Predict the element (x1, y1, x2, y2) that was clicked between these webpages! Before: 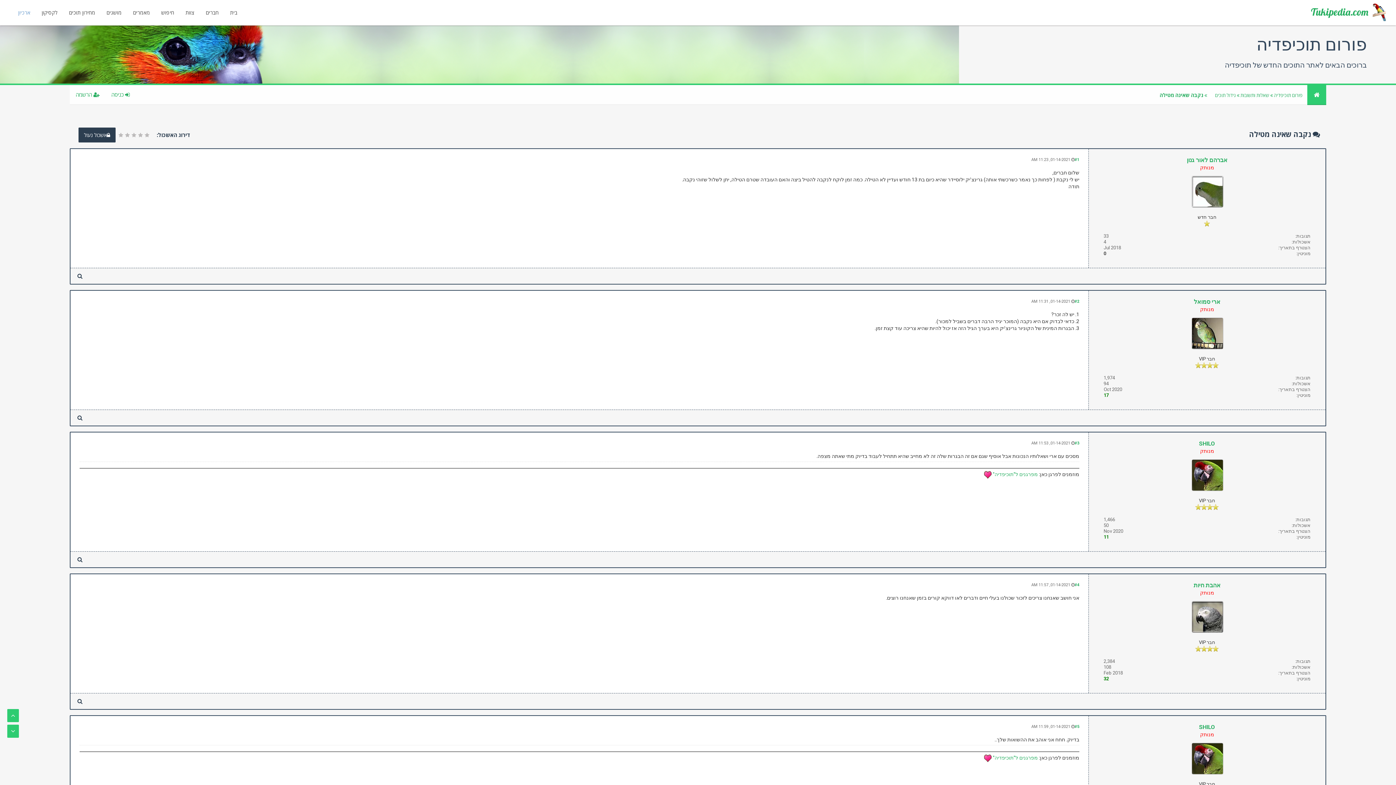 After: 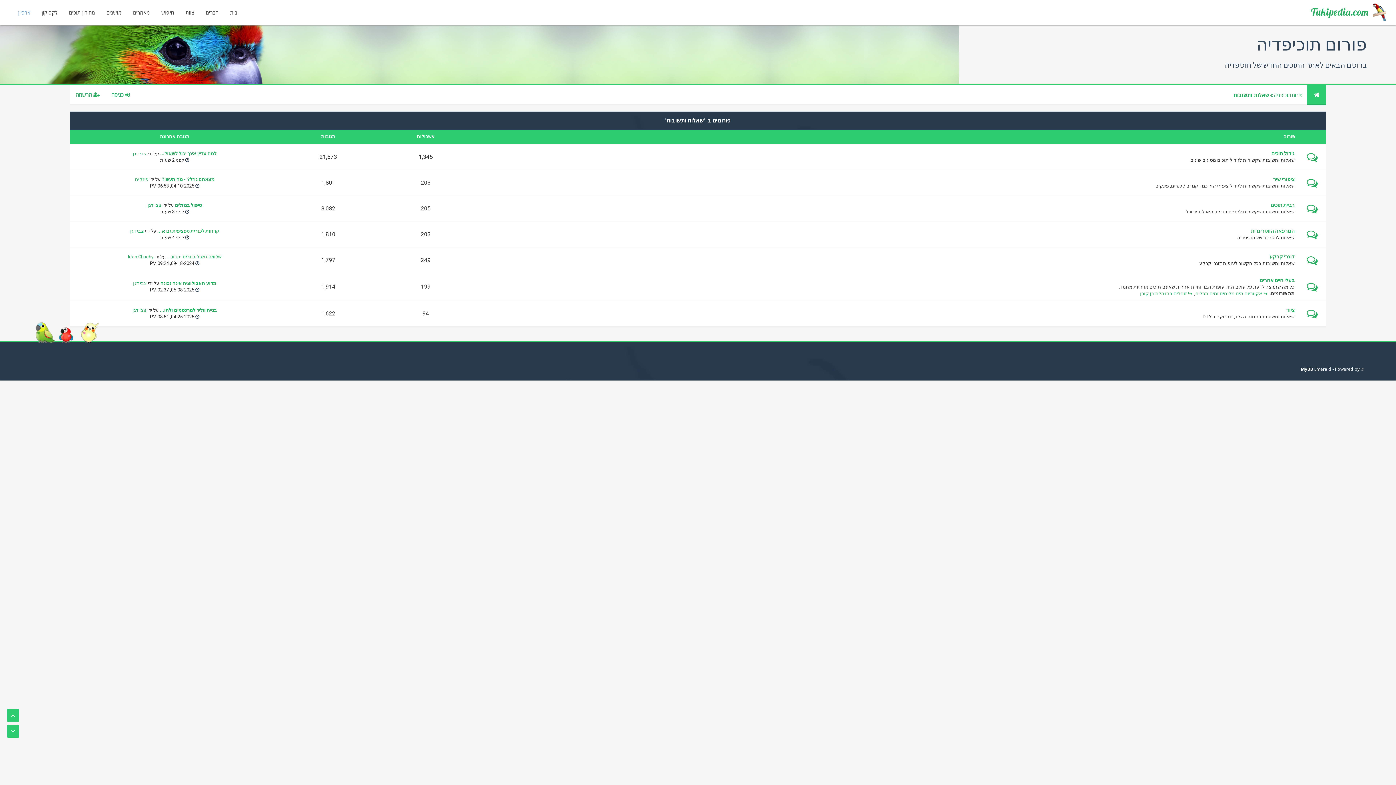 Action: label: שאלות ותשובות bbox: (1240, 92, 1269, 98)